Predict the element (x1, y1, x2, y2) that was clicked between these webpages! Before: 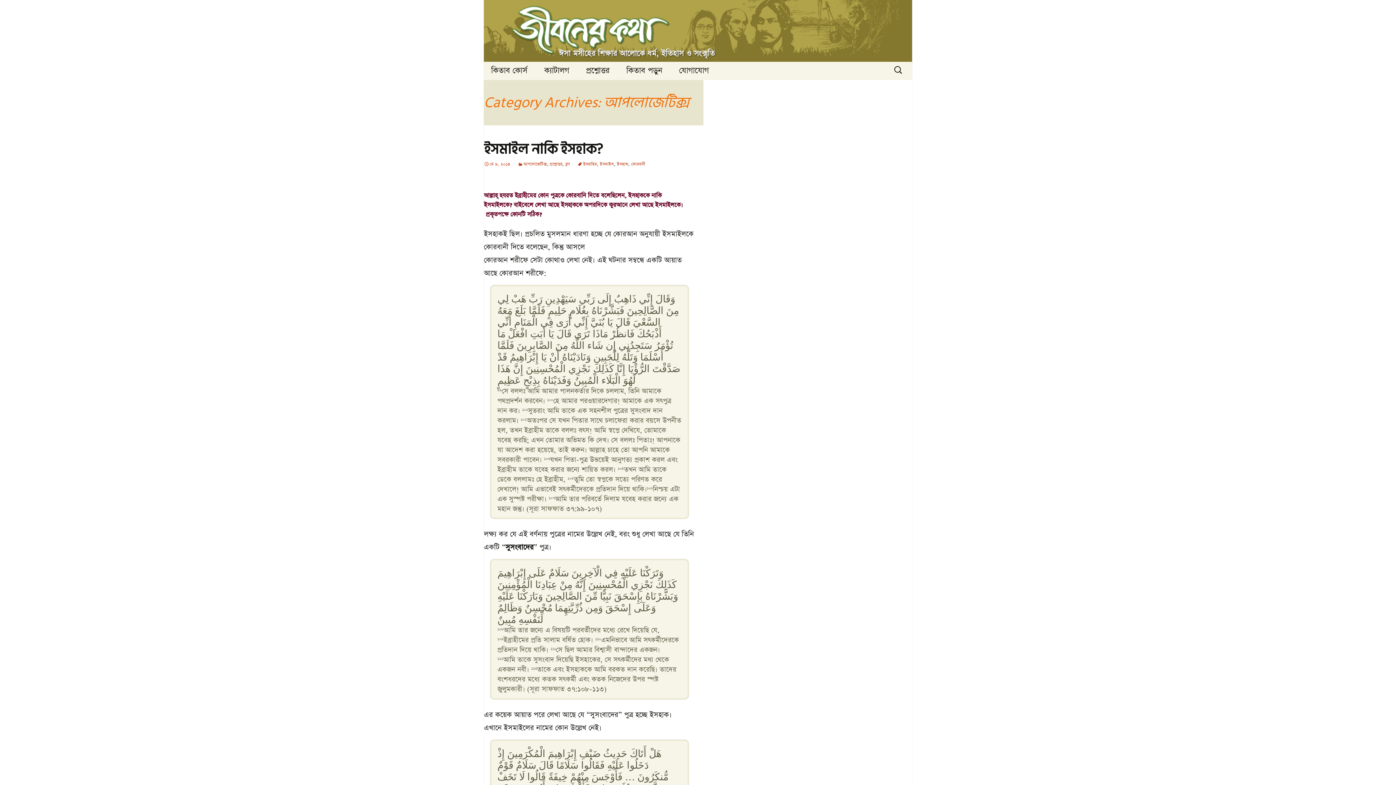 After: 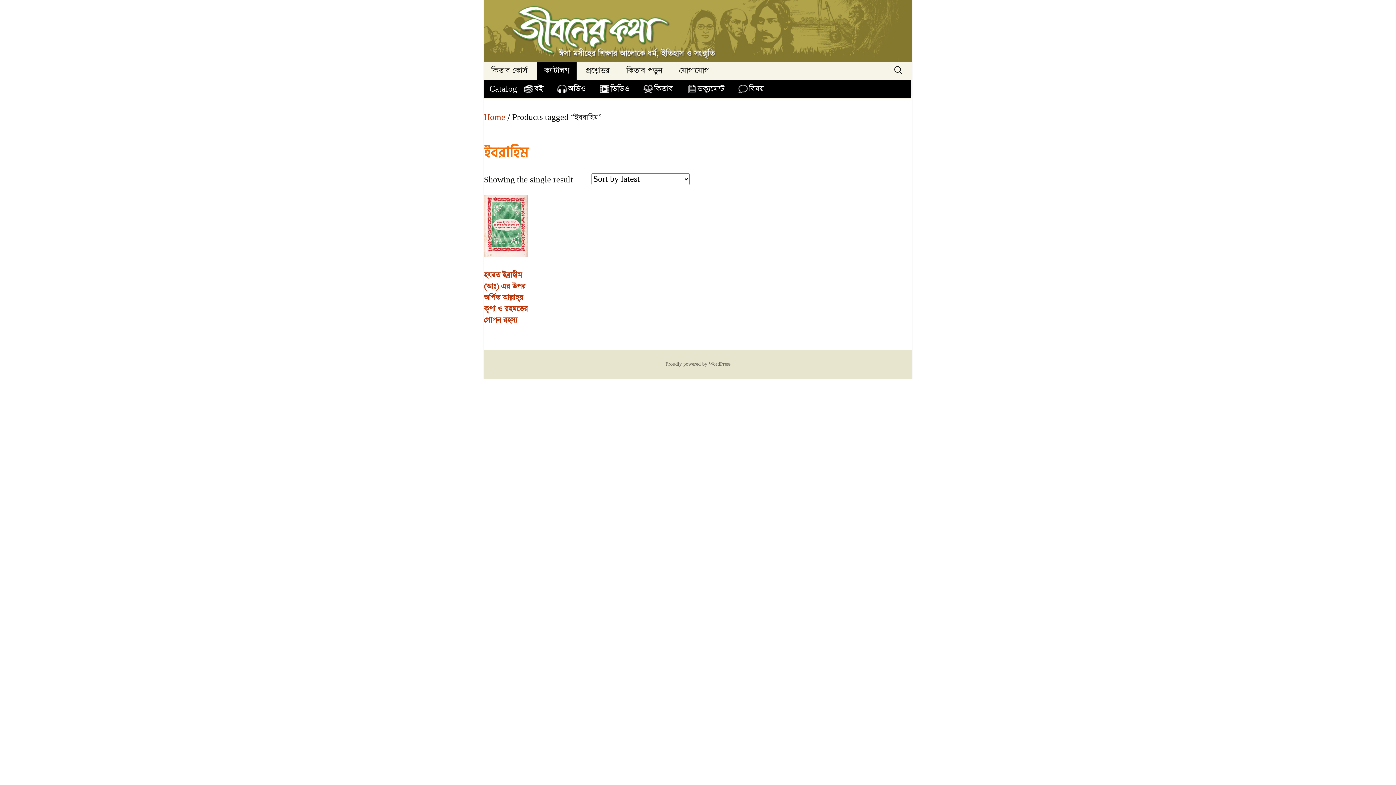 Action: bbox: (577, 161, 597, 167) label: ইবরাহিম